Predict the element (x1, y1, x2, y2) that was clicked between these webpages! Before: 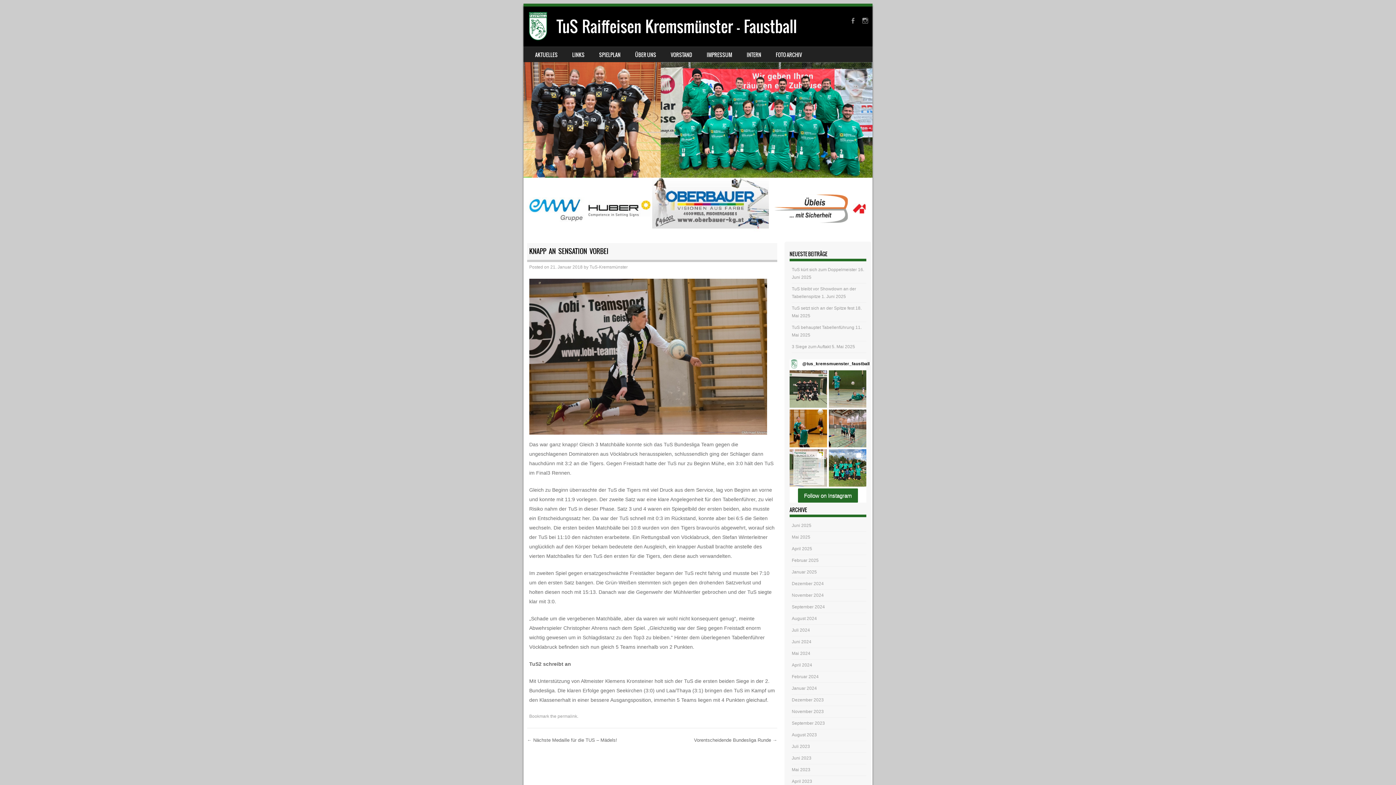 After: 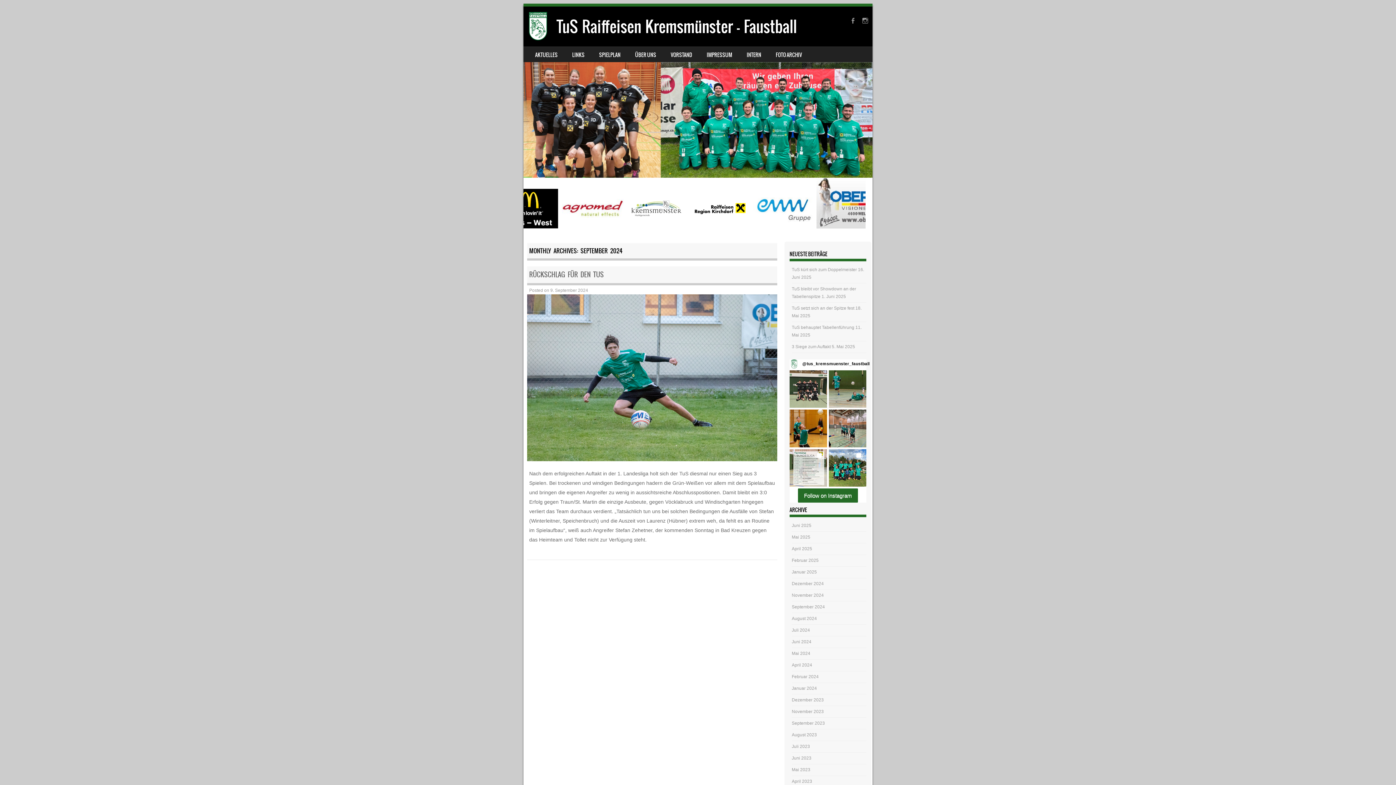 Action: label: September 2024 bbox: (792, 604, 825, 609)